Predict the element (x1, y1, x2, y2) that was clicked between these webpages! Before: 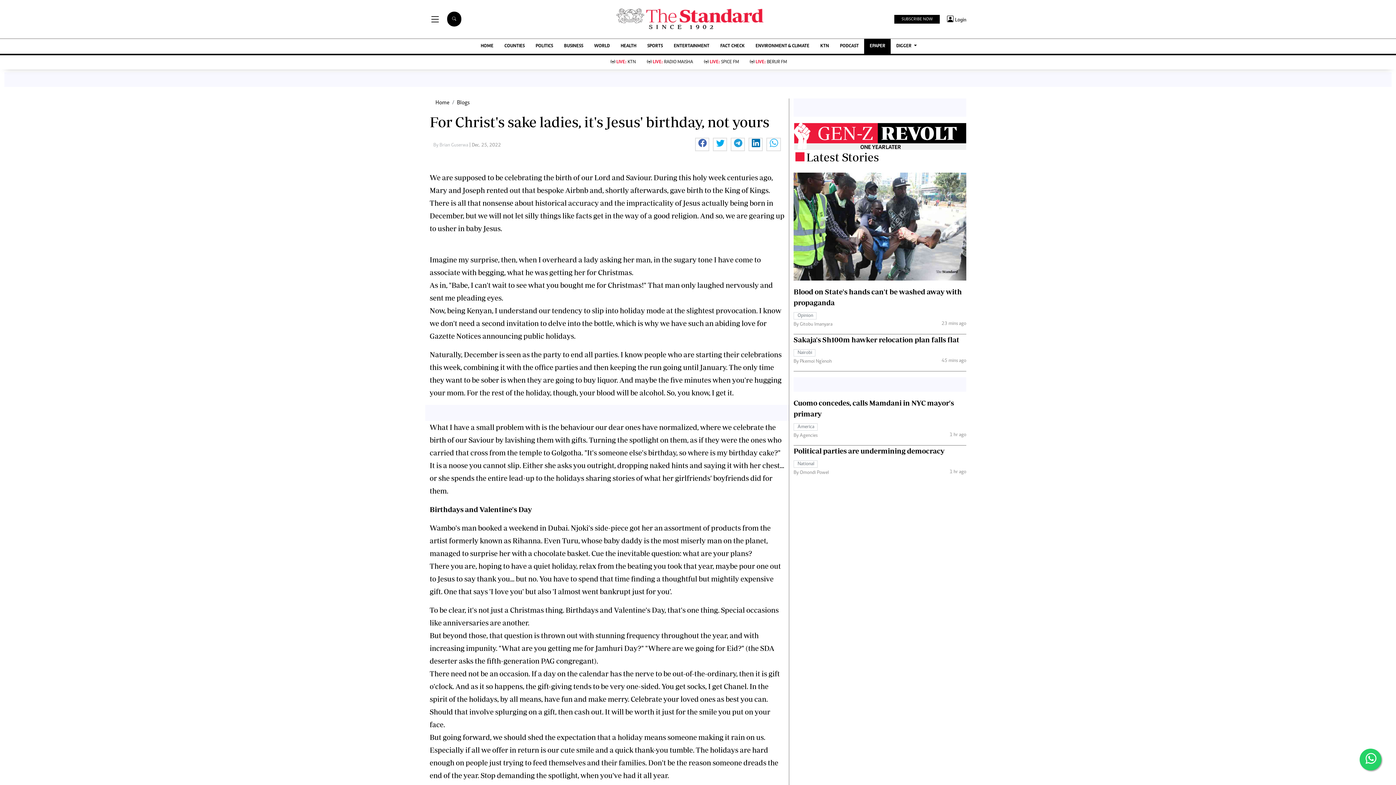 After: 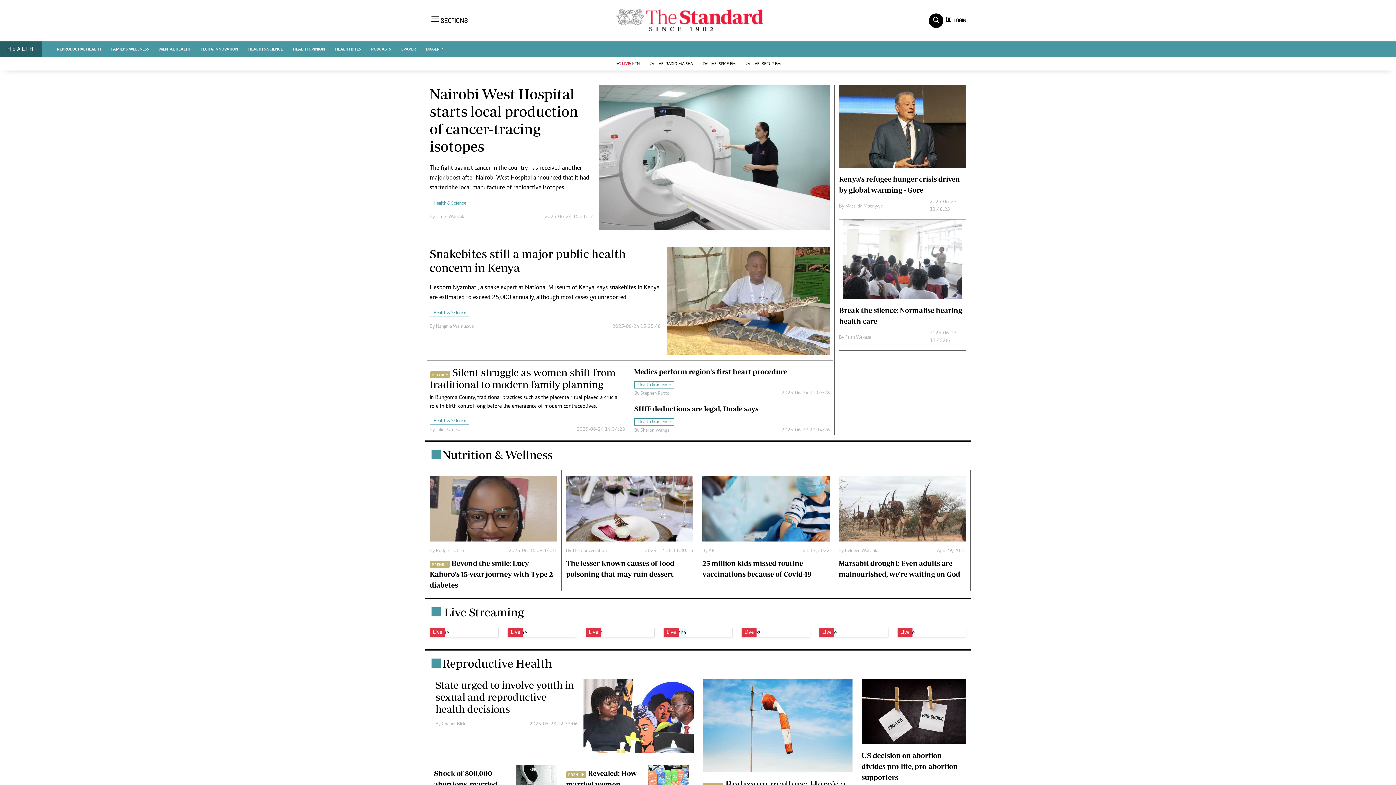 Action: label: HEALTH bbox: (615, 38, 641, 53)